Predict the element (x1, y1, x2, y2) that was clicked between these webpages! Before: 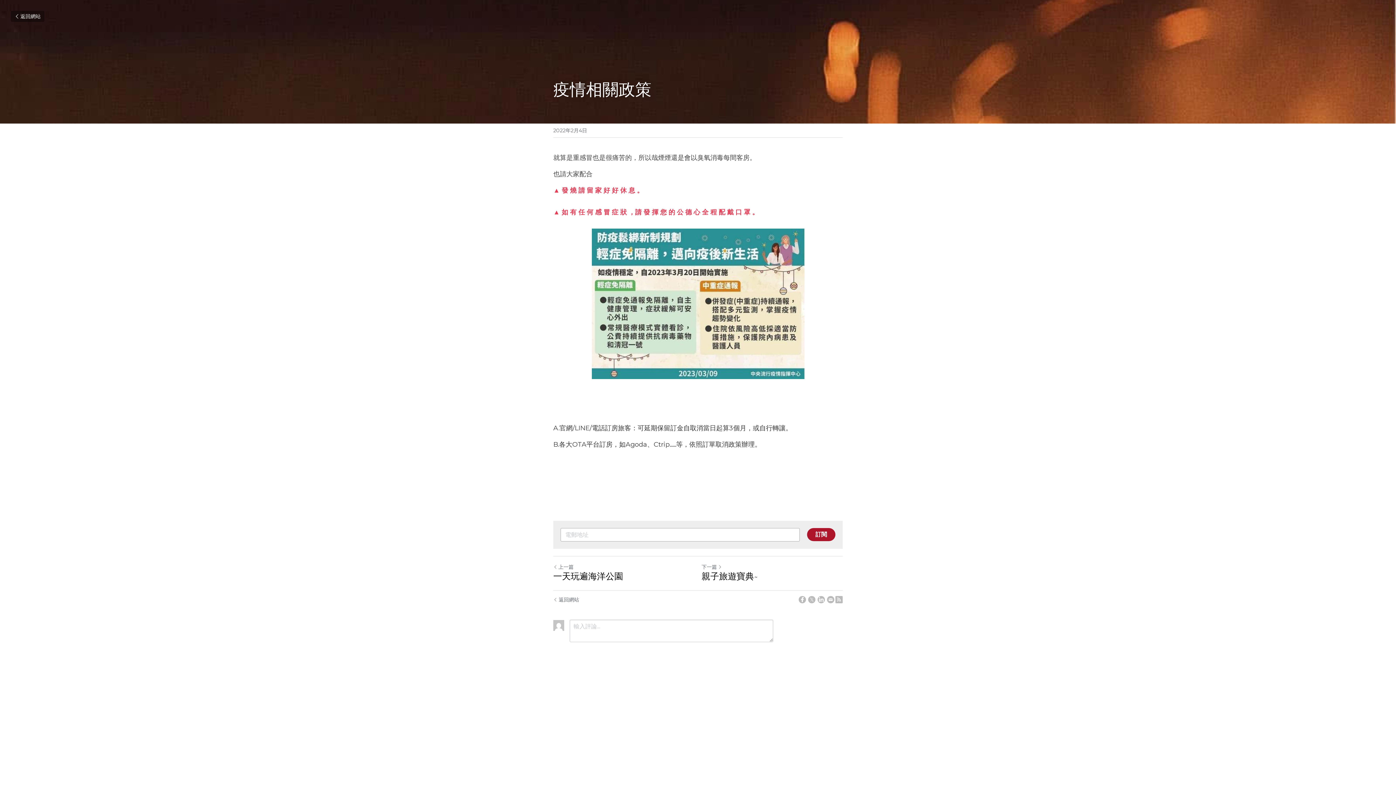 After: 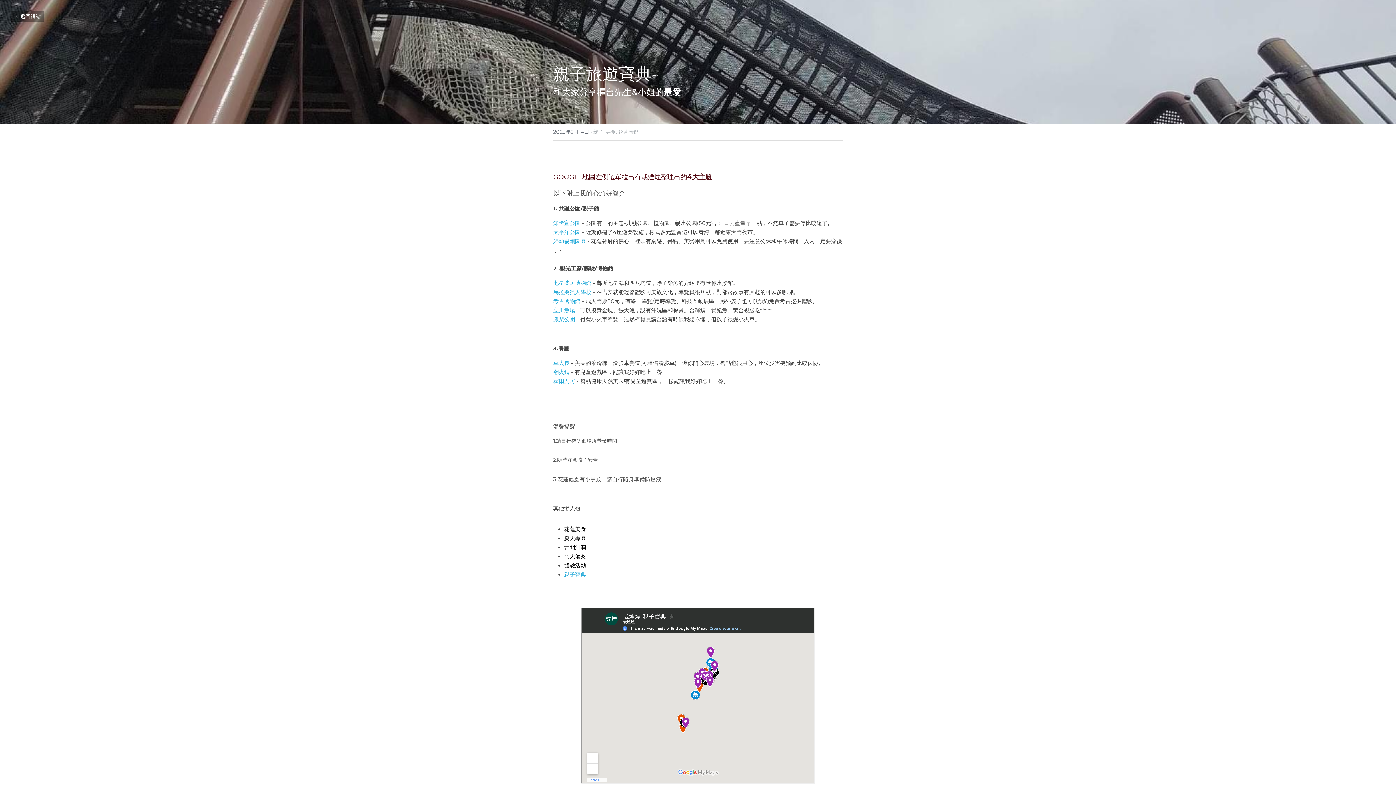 Action: bbox: (701, 571, 758, 582) label: 親子旅遊寶典~